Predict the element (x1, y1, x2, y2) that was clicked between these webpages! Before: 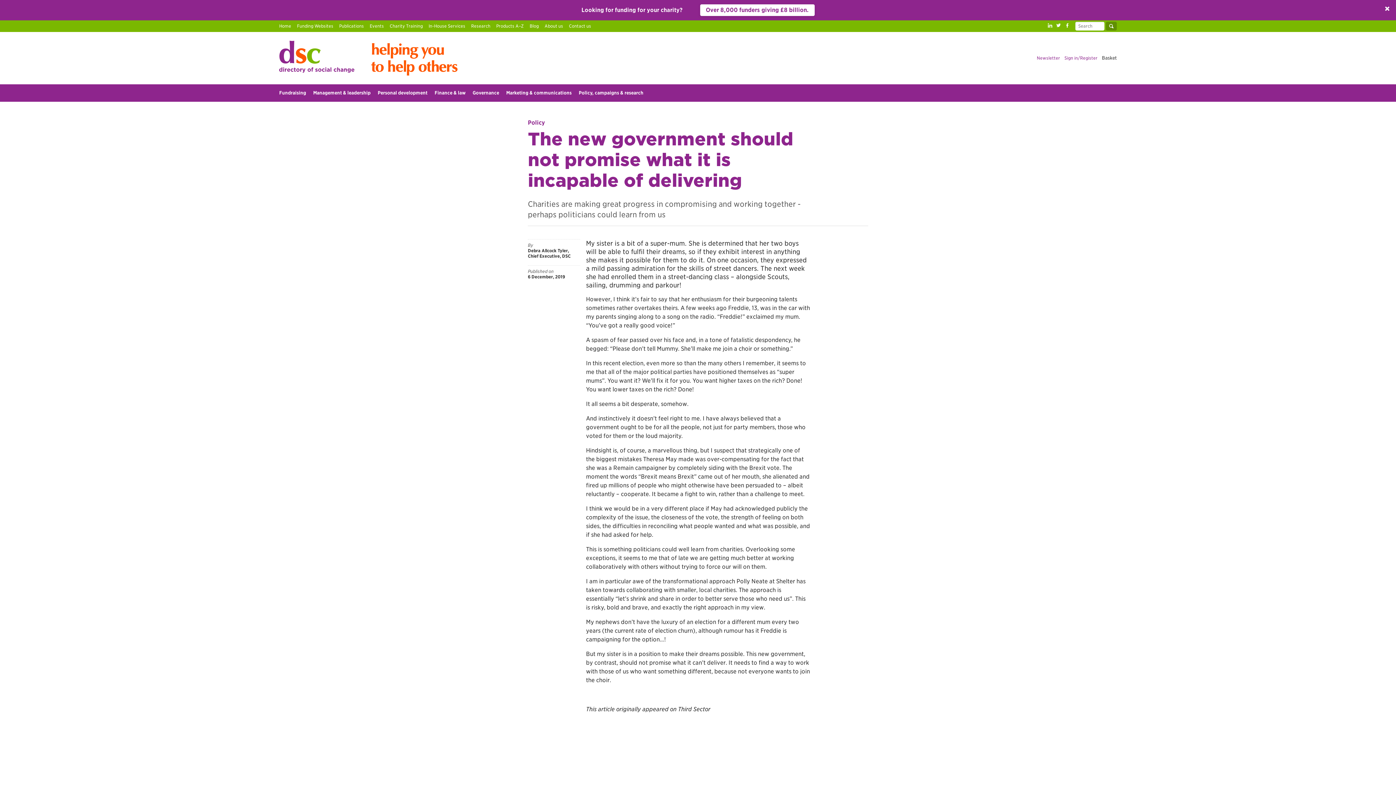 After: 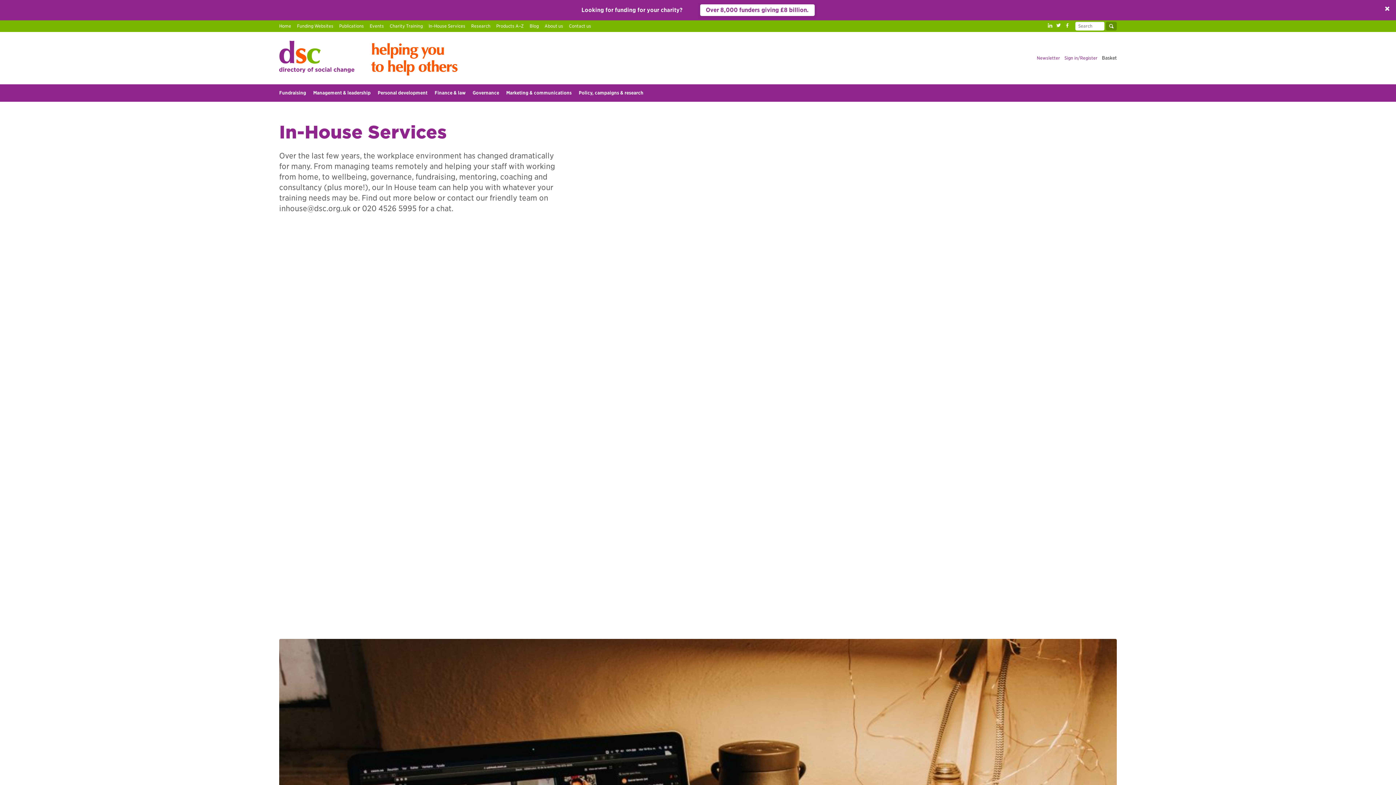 Action: label: In-House Services bbox: (428, 21, 465, 30)